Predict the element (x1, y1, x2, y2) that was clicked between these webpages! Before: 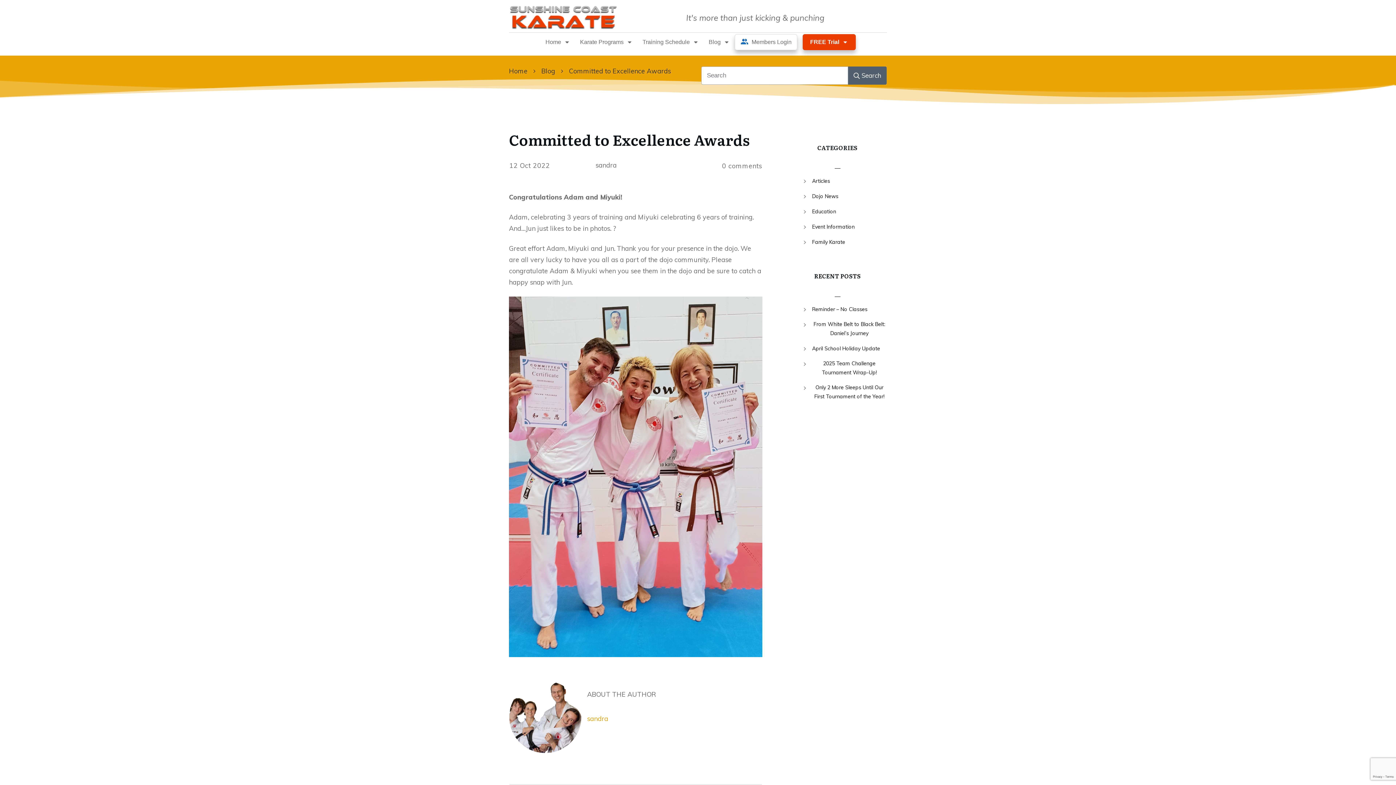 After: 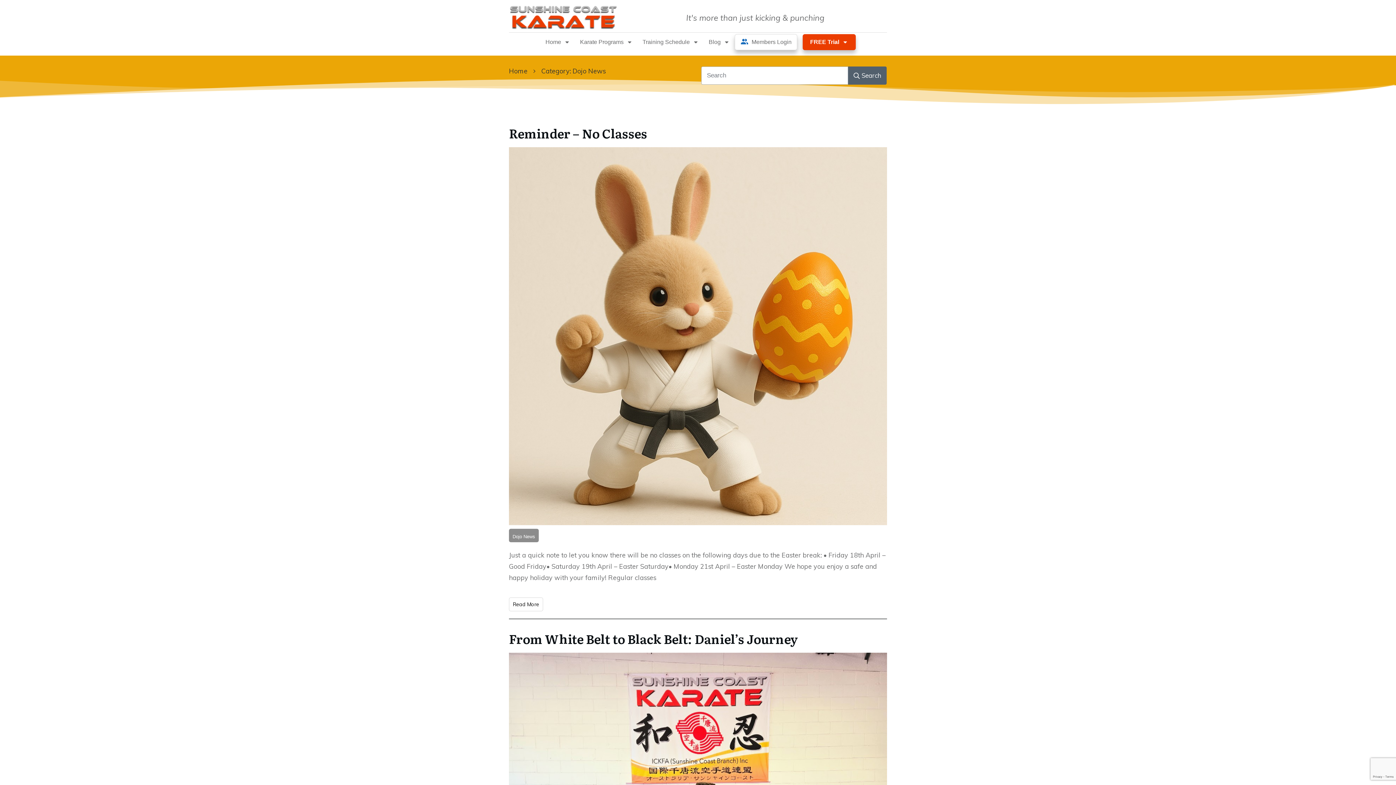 Action: bbox: (812, 191, 838, 200) label: Dojo News